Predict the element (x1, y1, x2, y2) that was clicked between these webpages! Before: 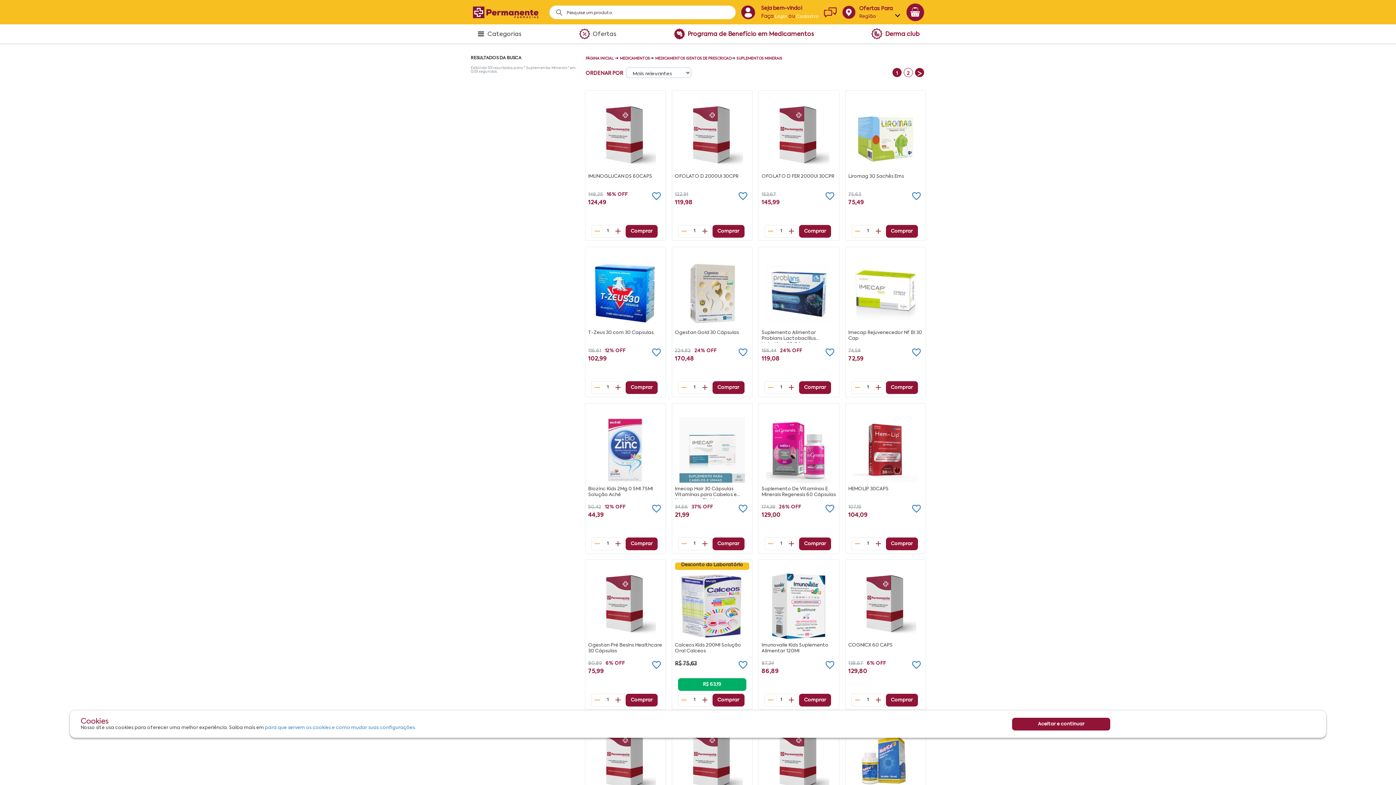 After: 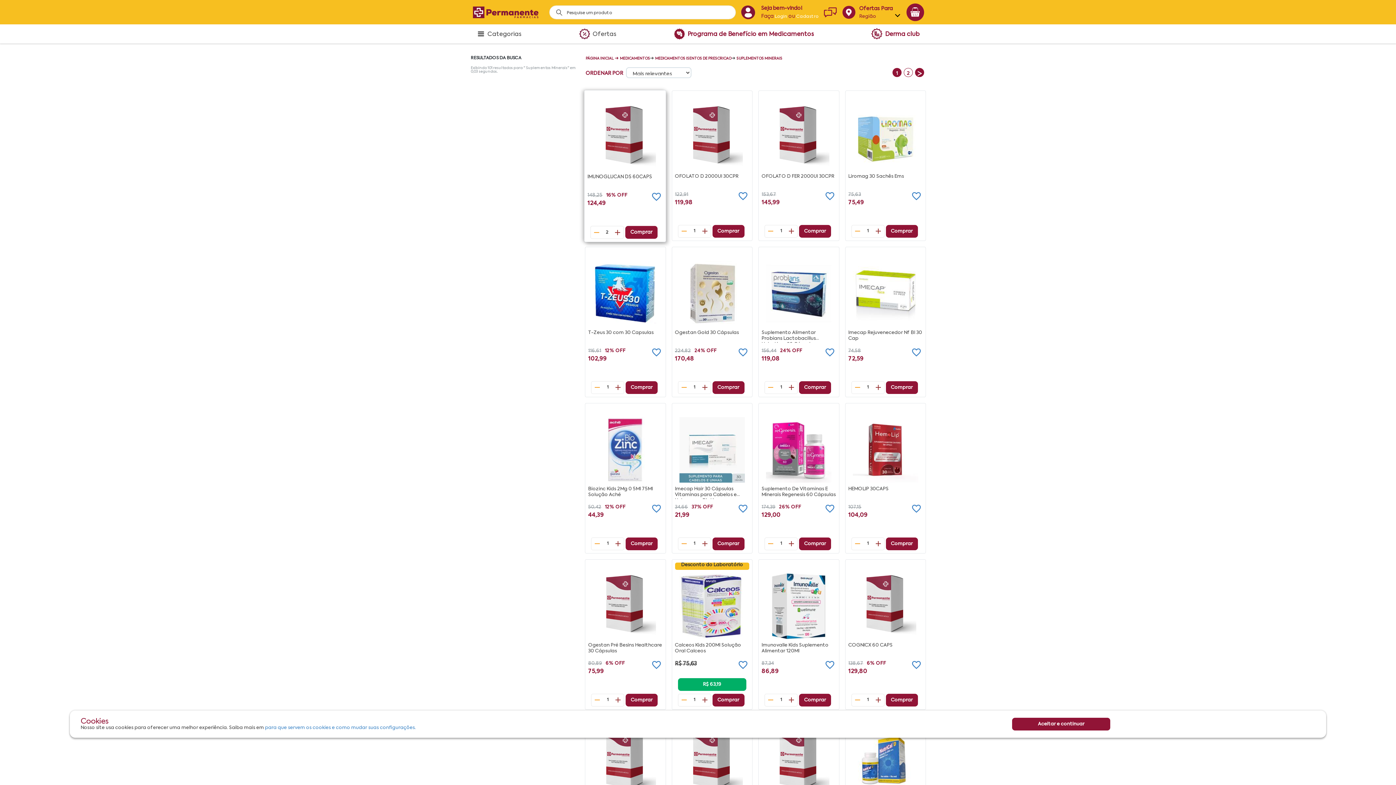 Action: bbox: (612, 225, 624, 237)